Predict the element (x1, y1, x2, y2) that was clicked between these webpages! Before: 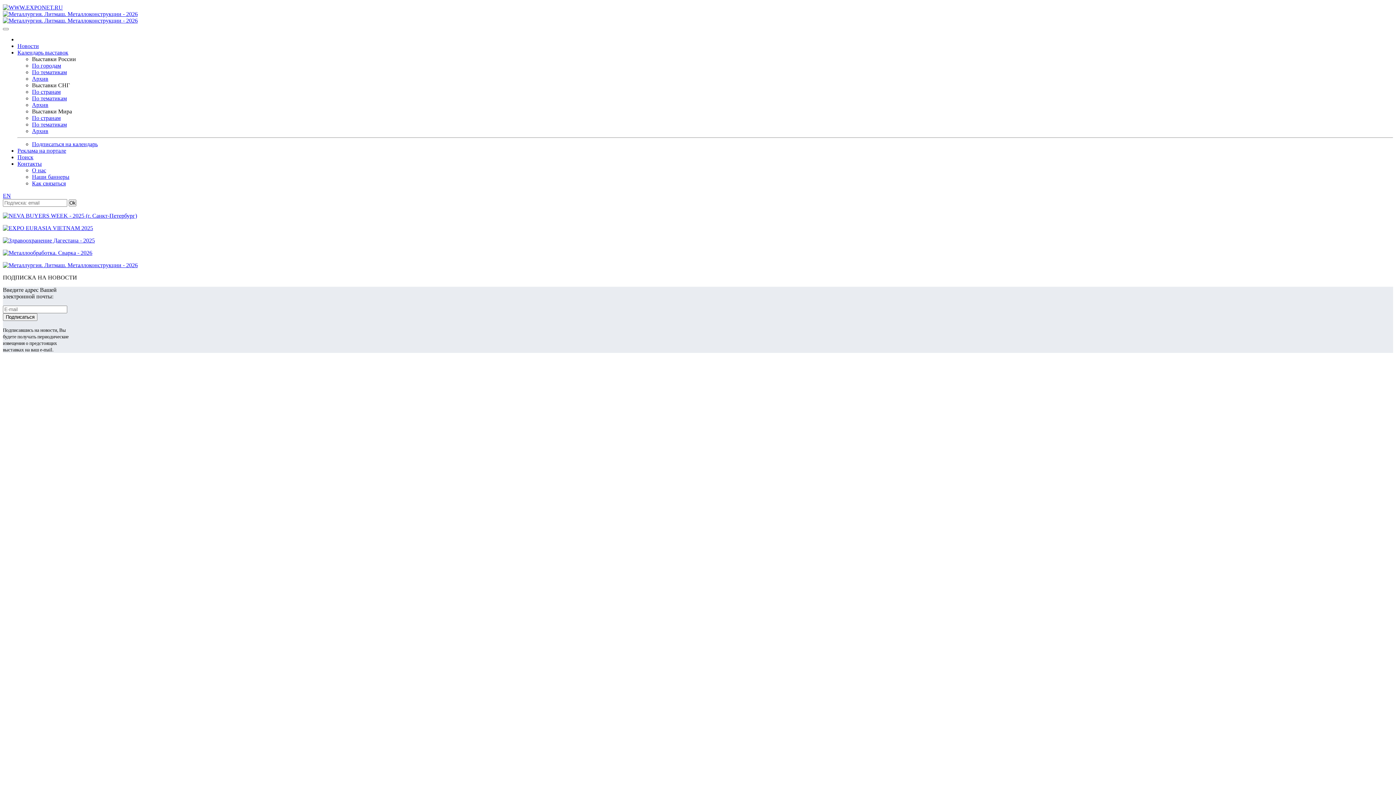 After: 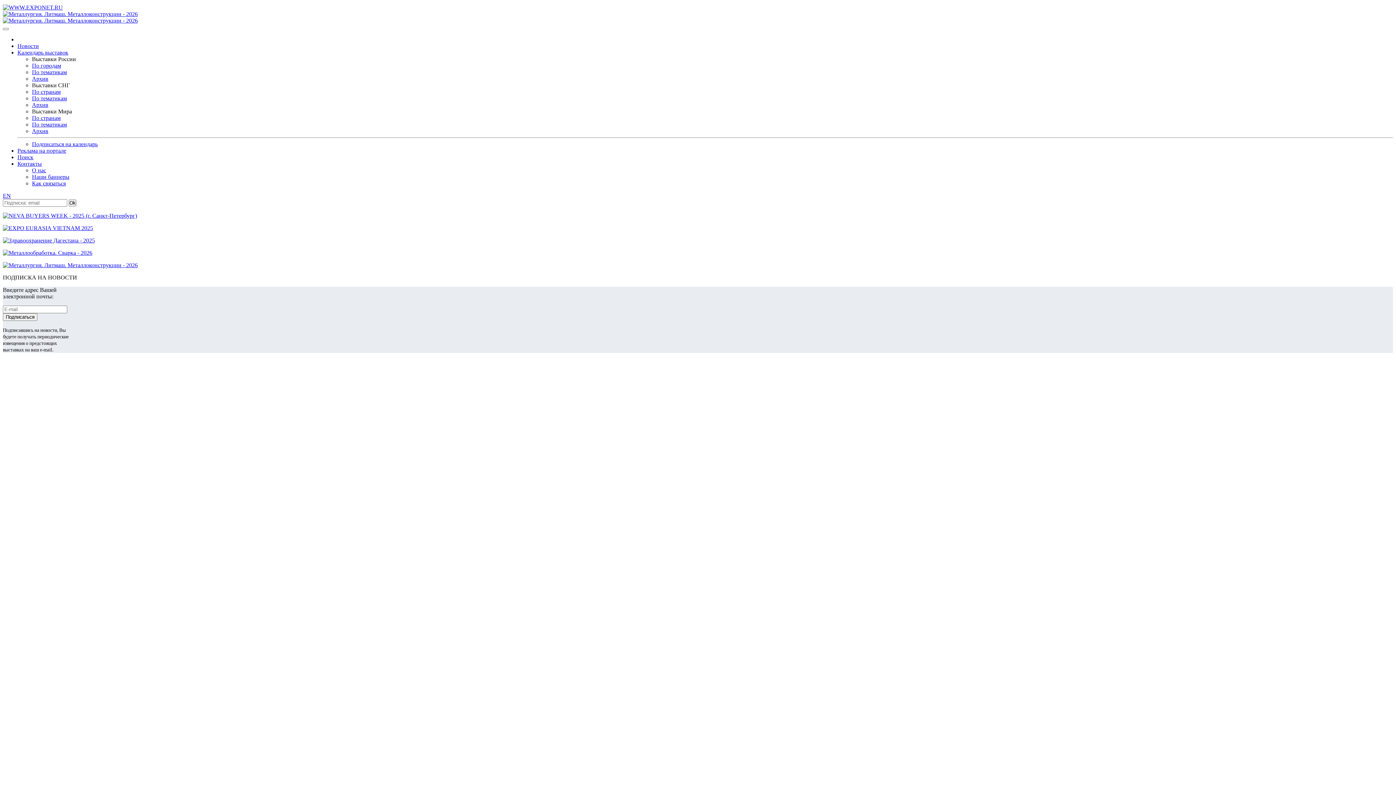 Action: bbox: (17, 49, 68, 55) label: Календарь выставок